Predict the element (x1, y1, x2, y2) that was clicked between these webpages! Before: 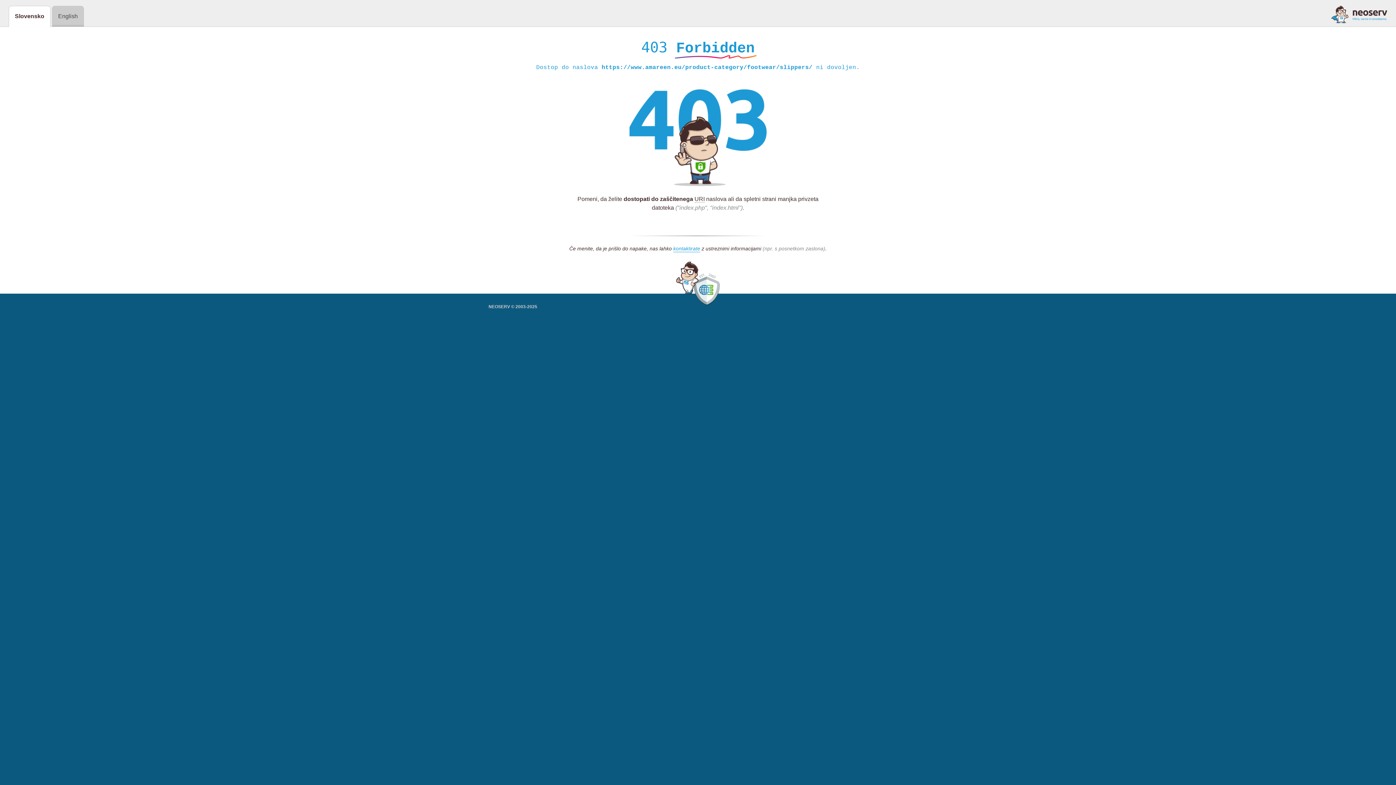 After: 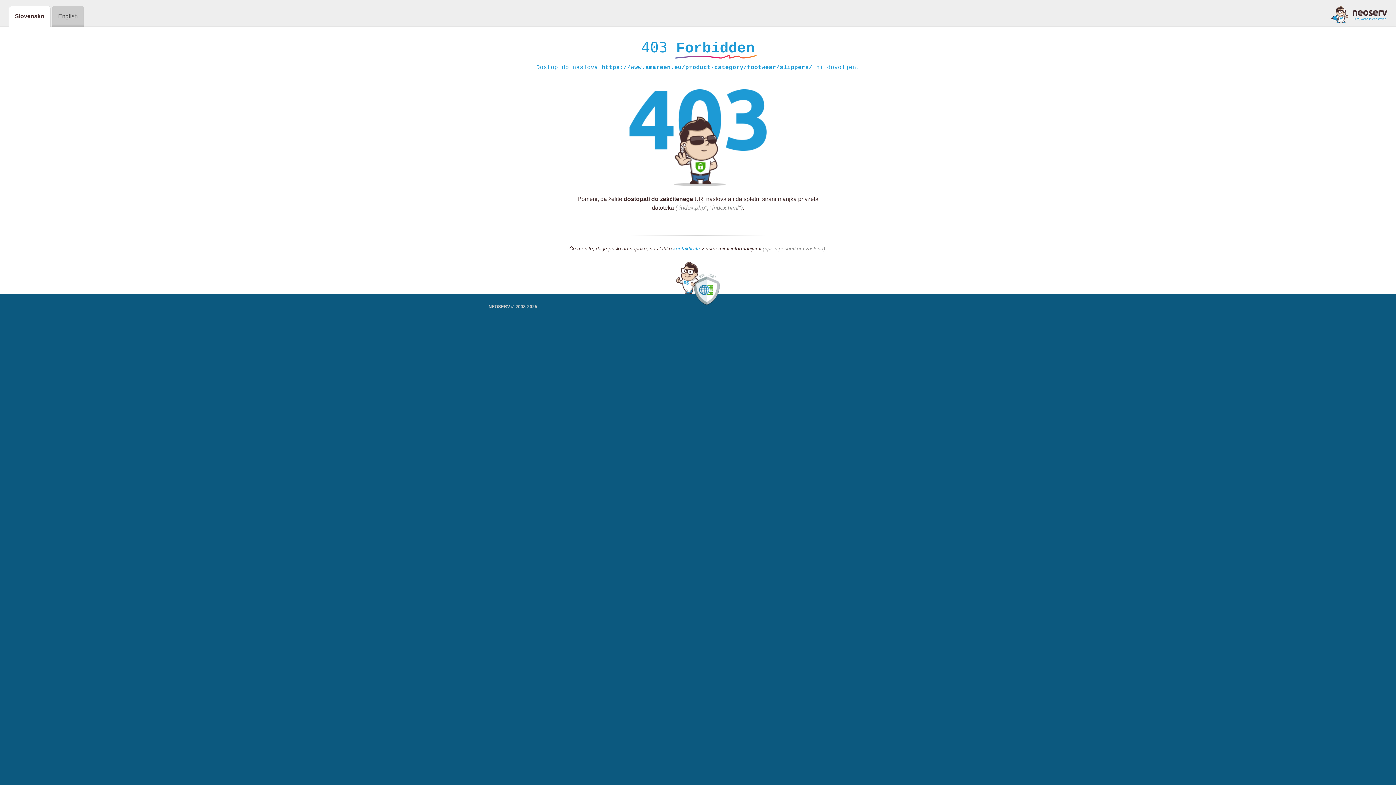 Action: label: kontaktirate bbox: (673, 245, 700, 252)